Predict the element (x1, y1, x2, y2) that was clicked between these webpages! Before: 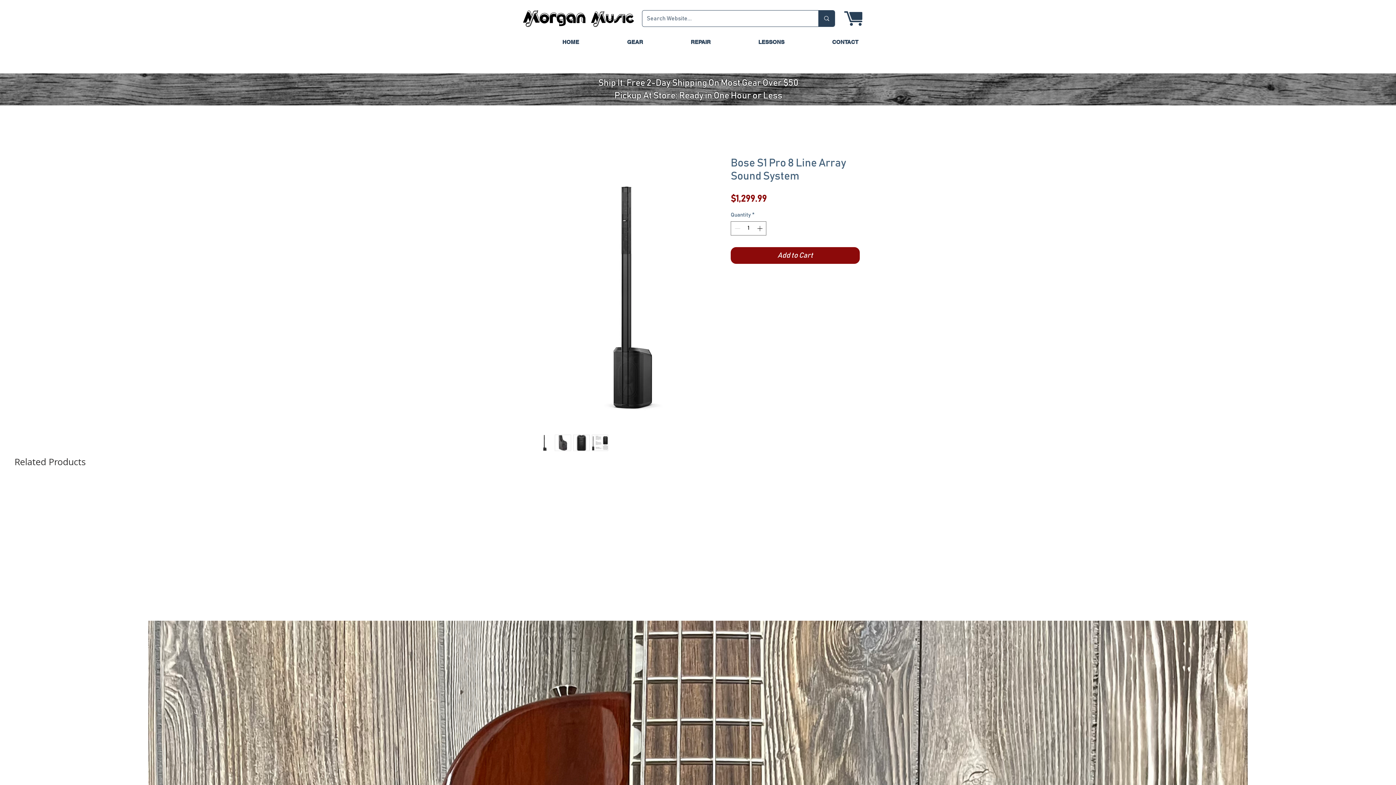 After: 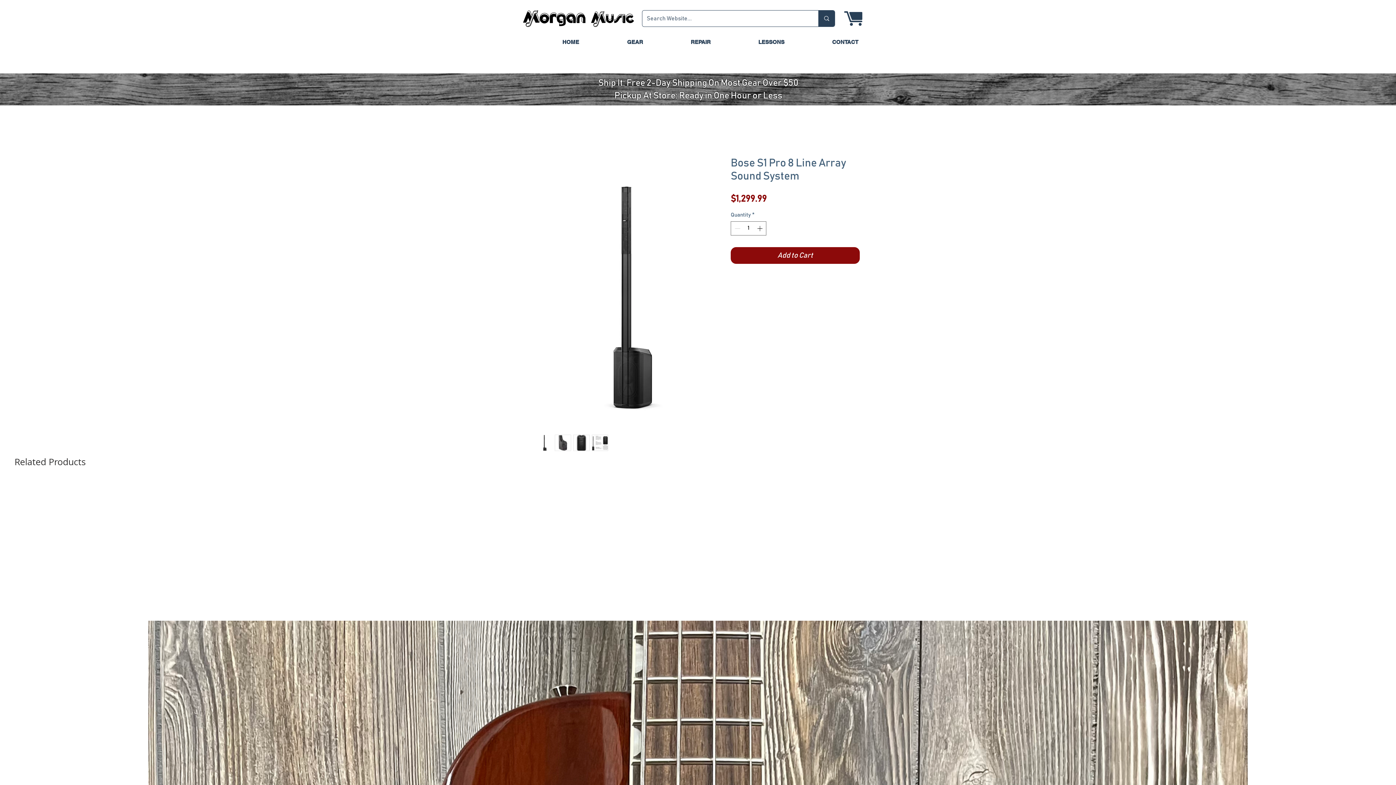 Action: bbox: (592, 434, 608, 451)